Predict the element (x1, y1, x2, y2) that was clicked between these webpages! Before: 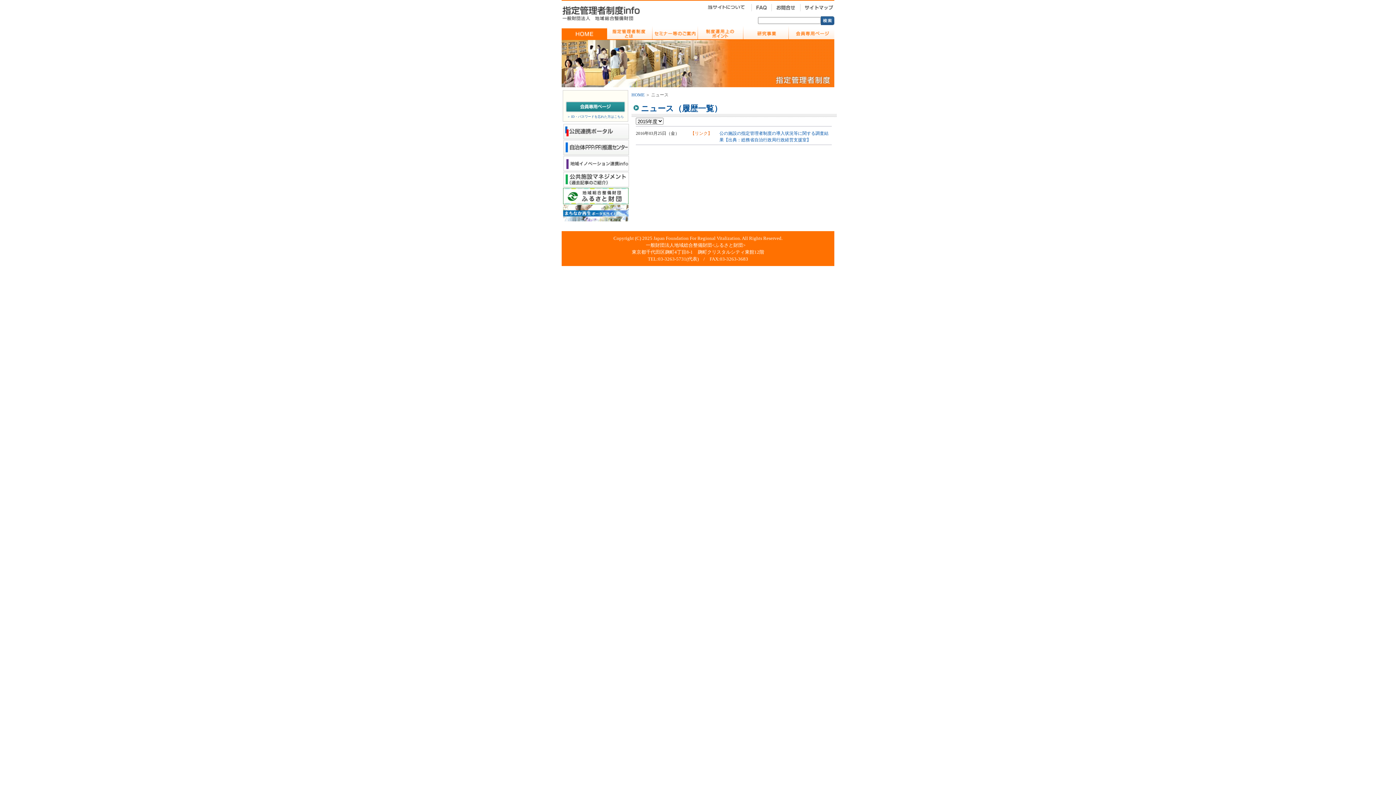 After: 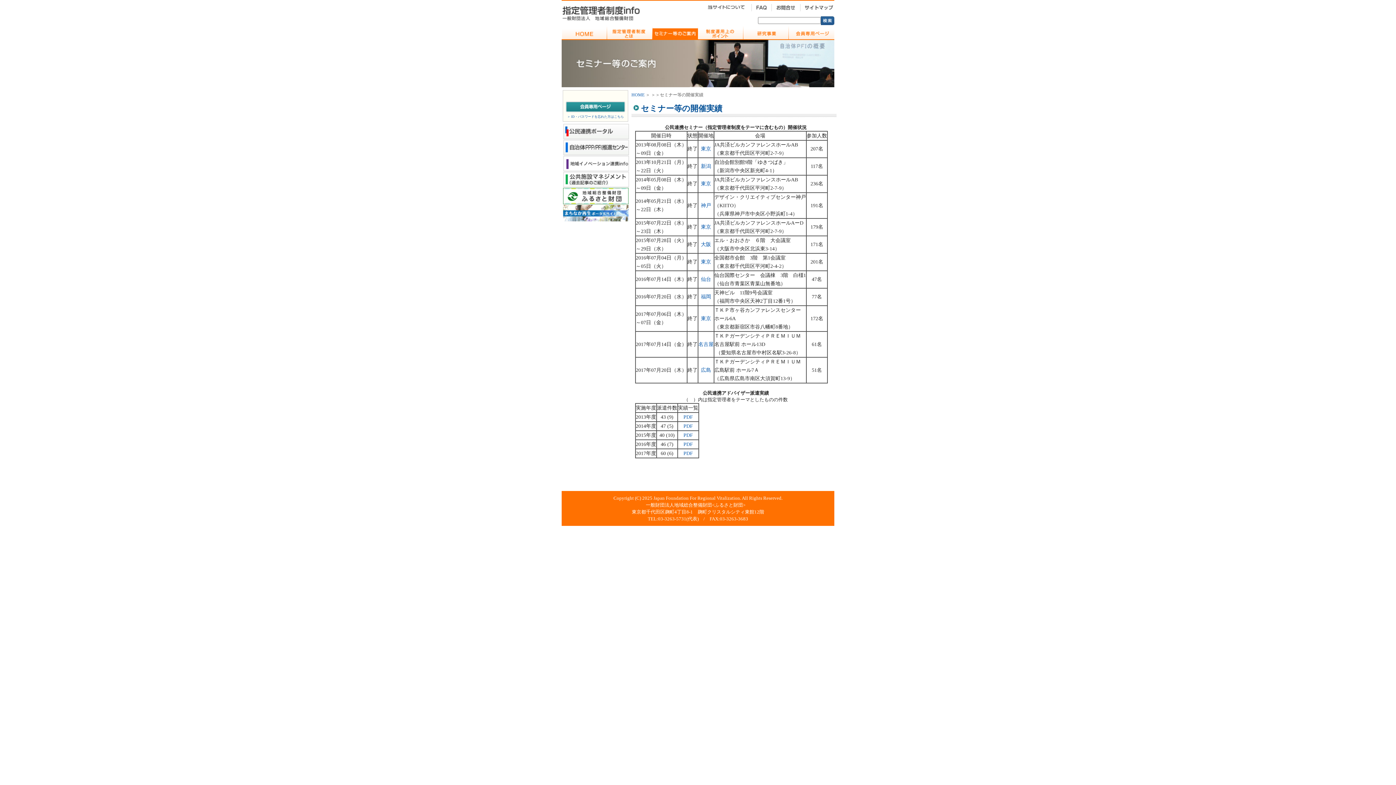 Action: bbox: (652, 33, 698, 38)